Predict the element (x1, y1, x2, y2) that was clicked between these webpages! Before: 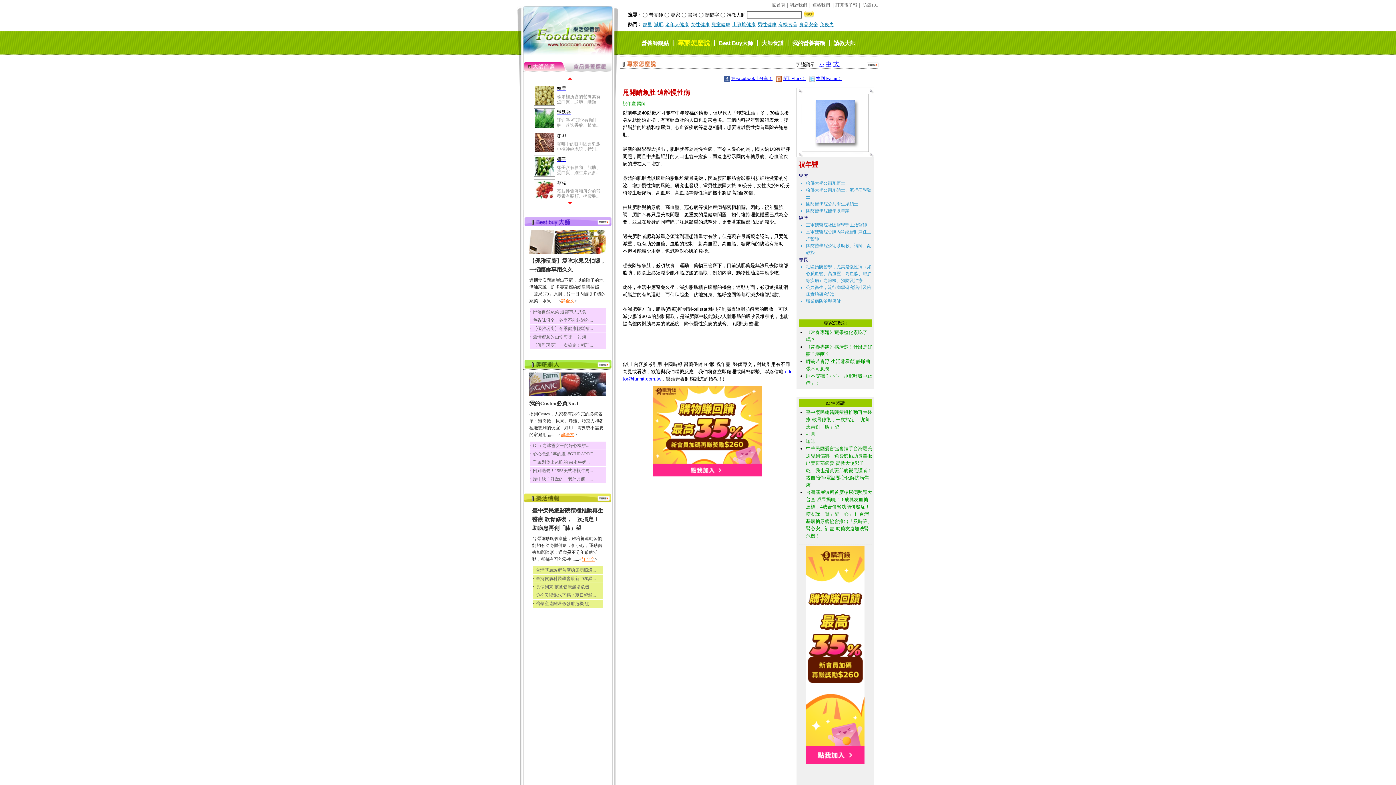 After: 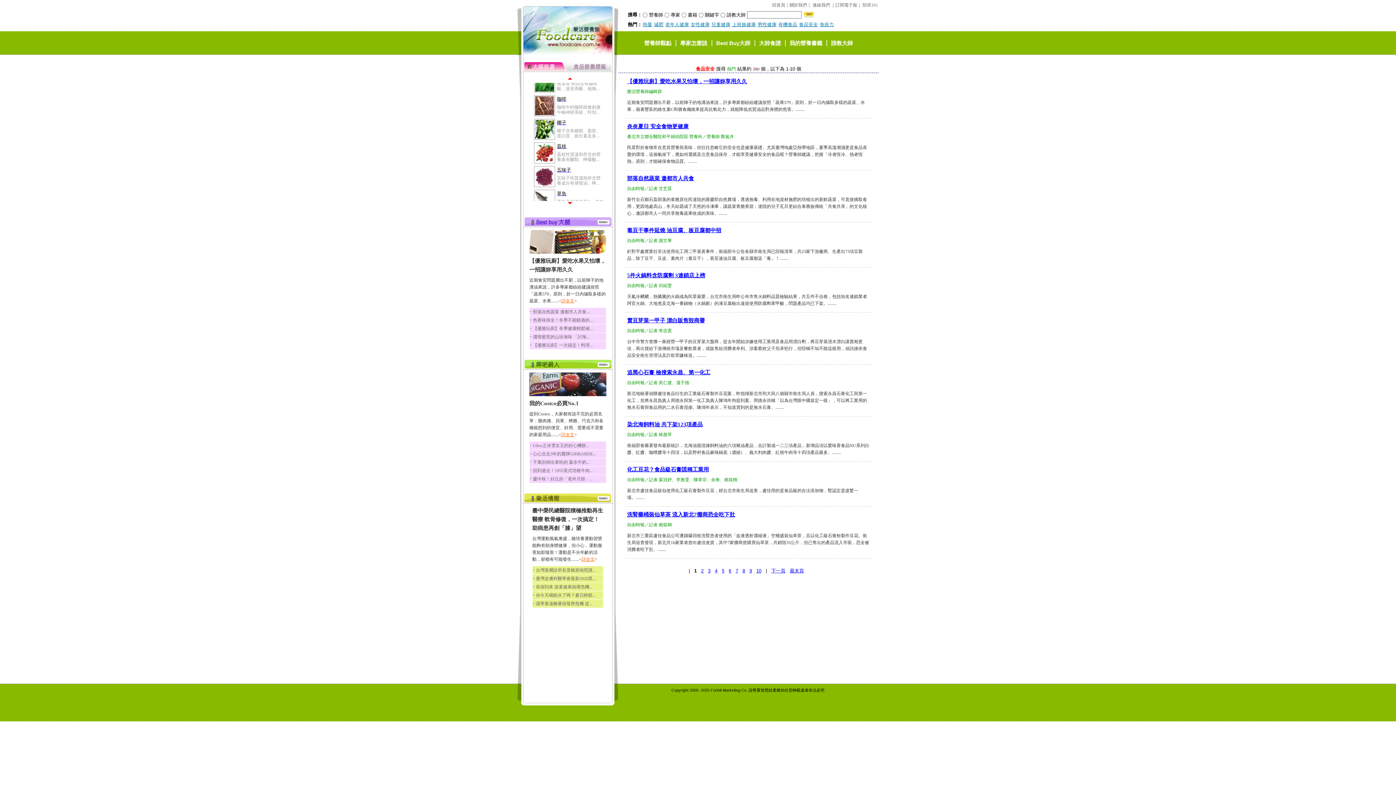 Action: label: 食品安全 bbox: (799, 21, 820, 27)